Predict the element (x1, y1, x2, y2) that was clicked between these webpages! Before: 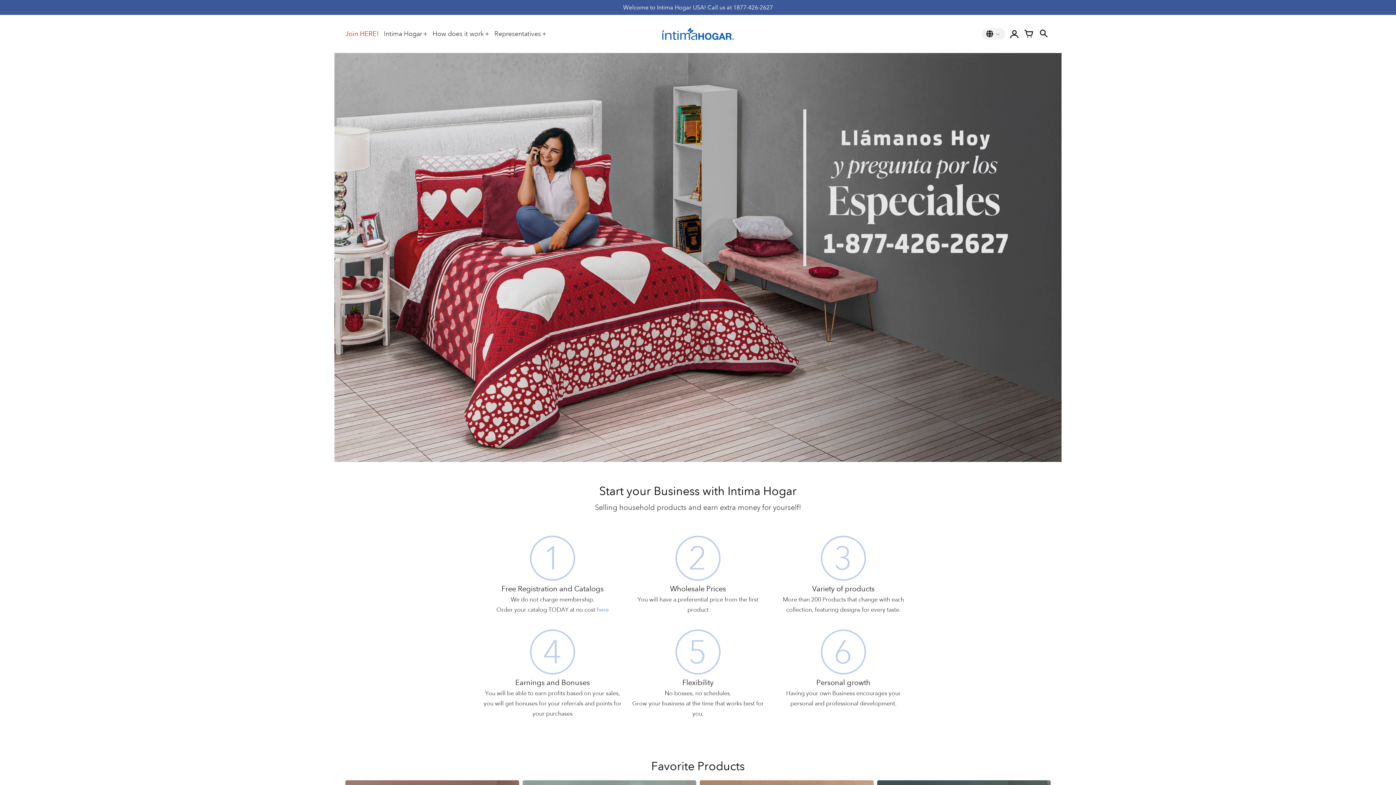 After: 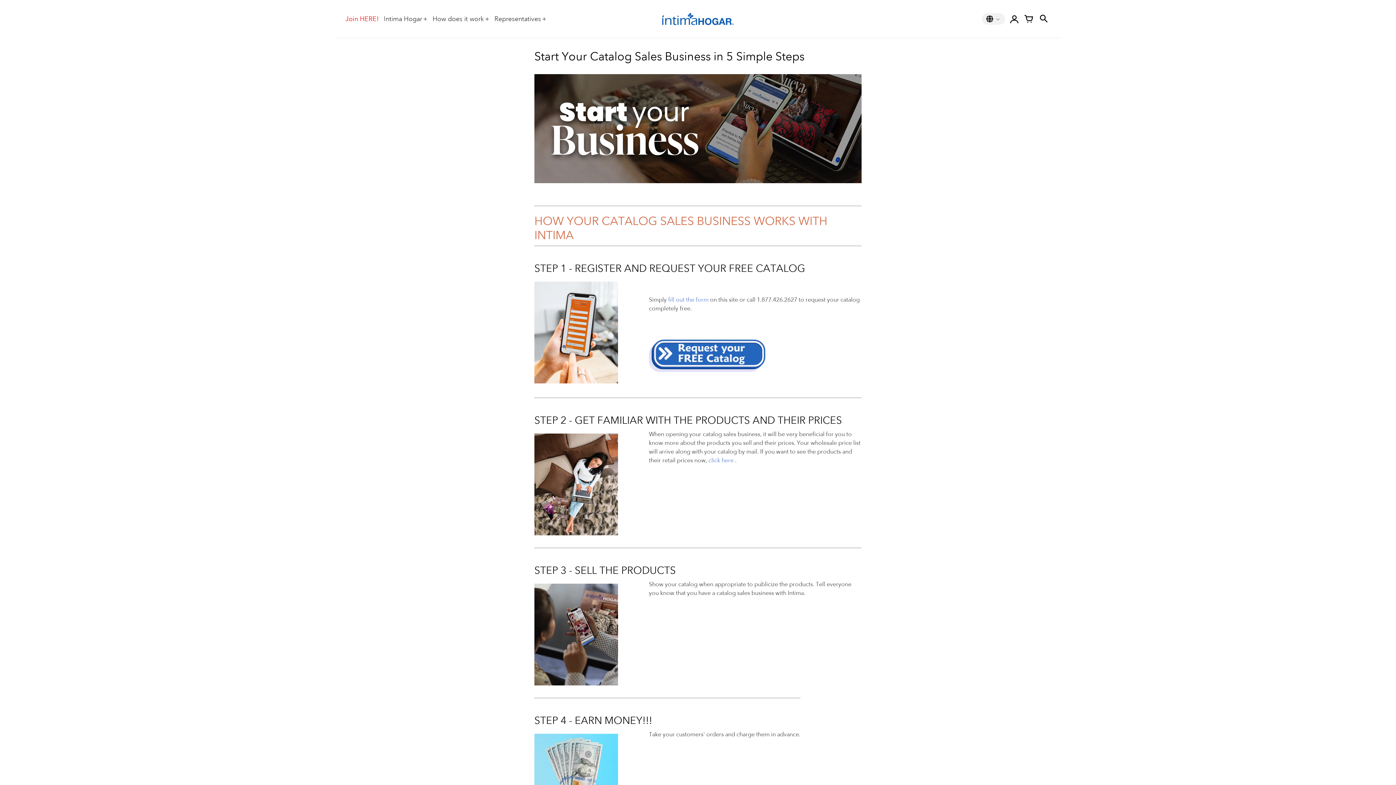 Action: label: How does it work bbox: (432, 26, 489, 41)